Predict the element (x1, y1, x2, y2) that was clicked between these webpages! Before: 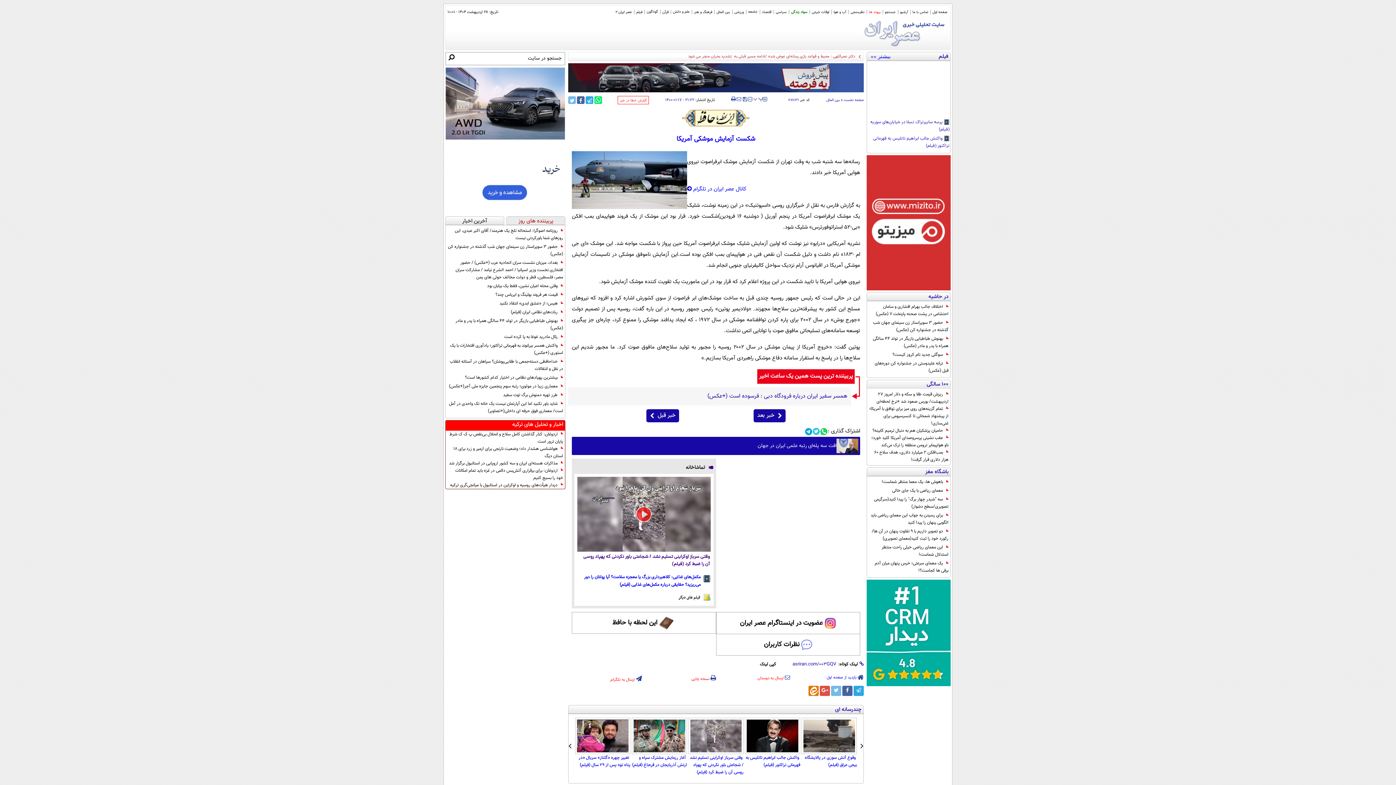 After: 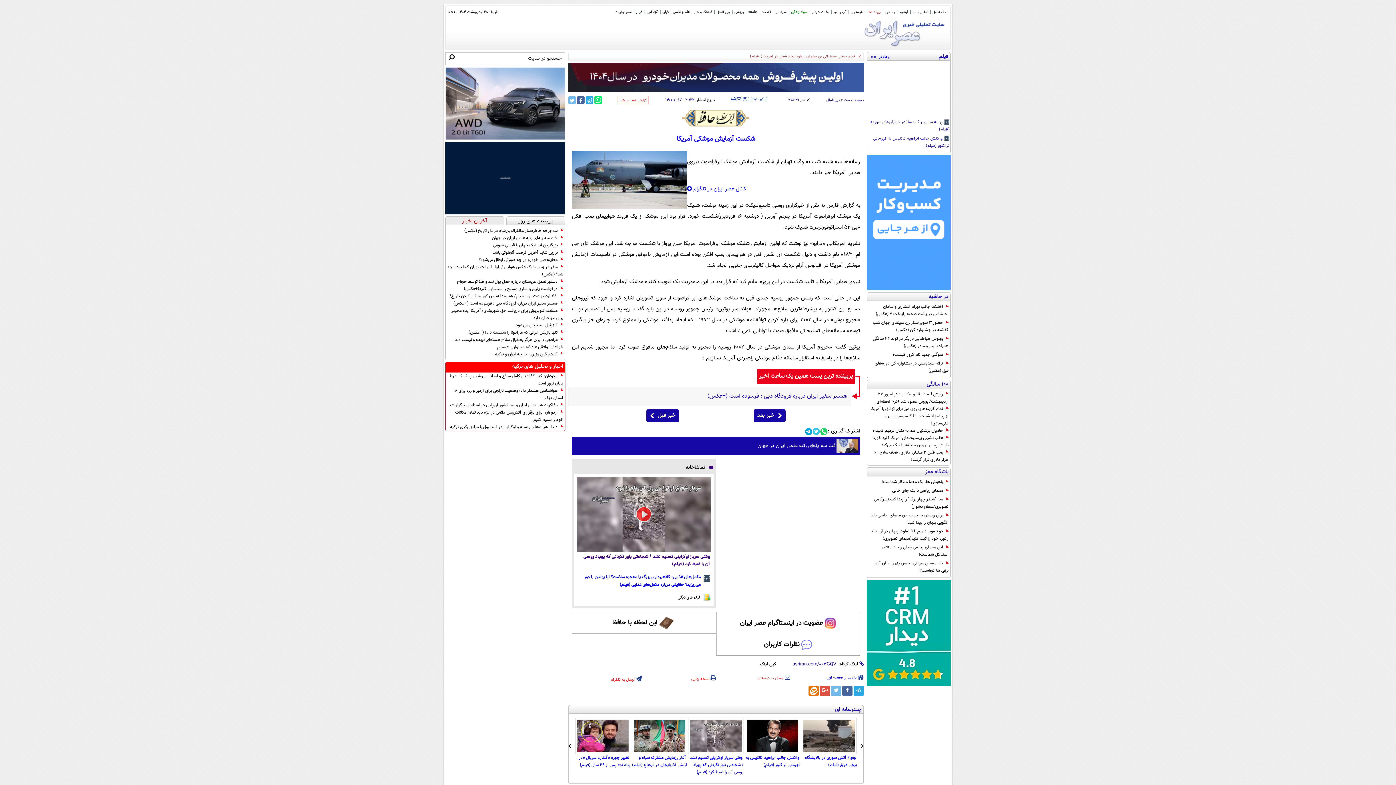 Action: bbox: (445, 216, 503, 225) label: آخرین اخبار